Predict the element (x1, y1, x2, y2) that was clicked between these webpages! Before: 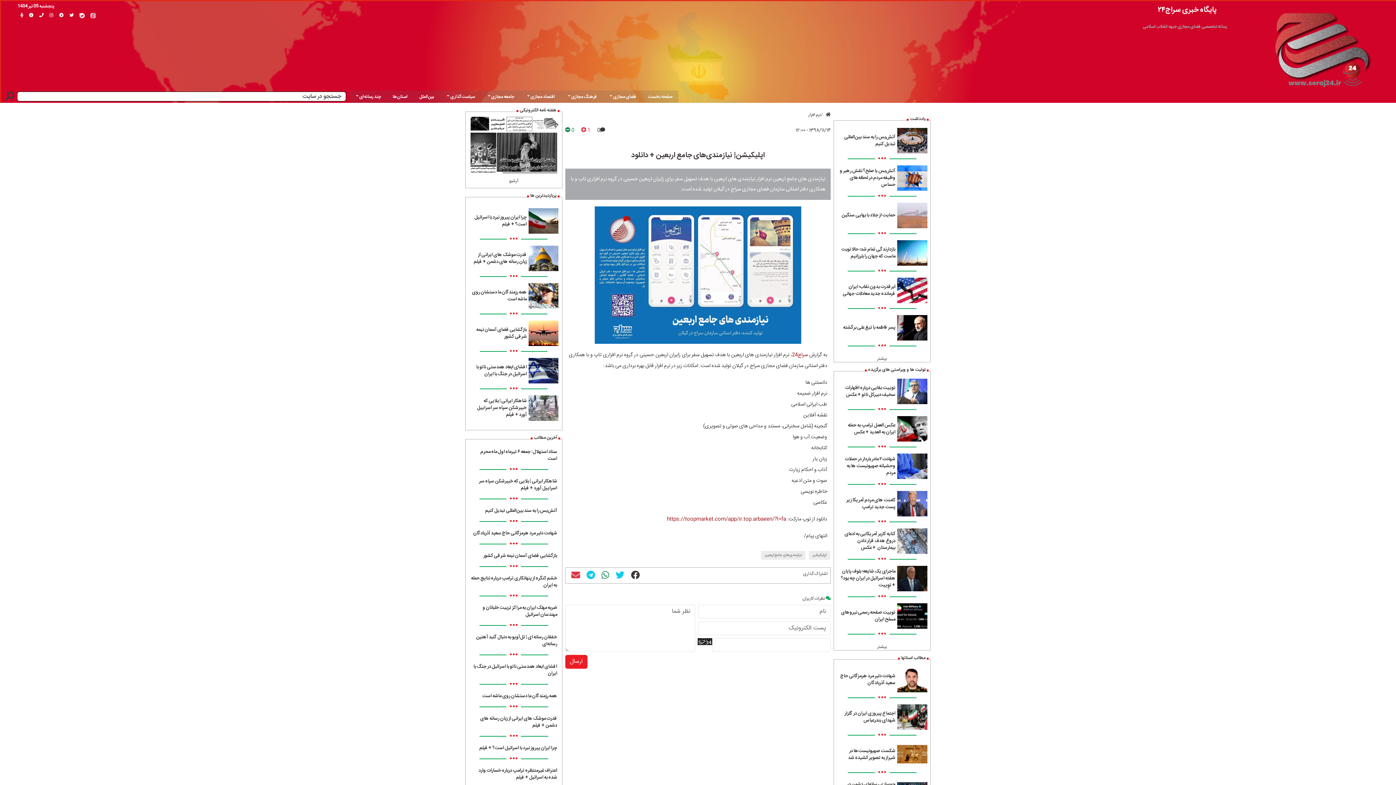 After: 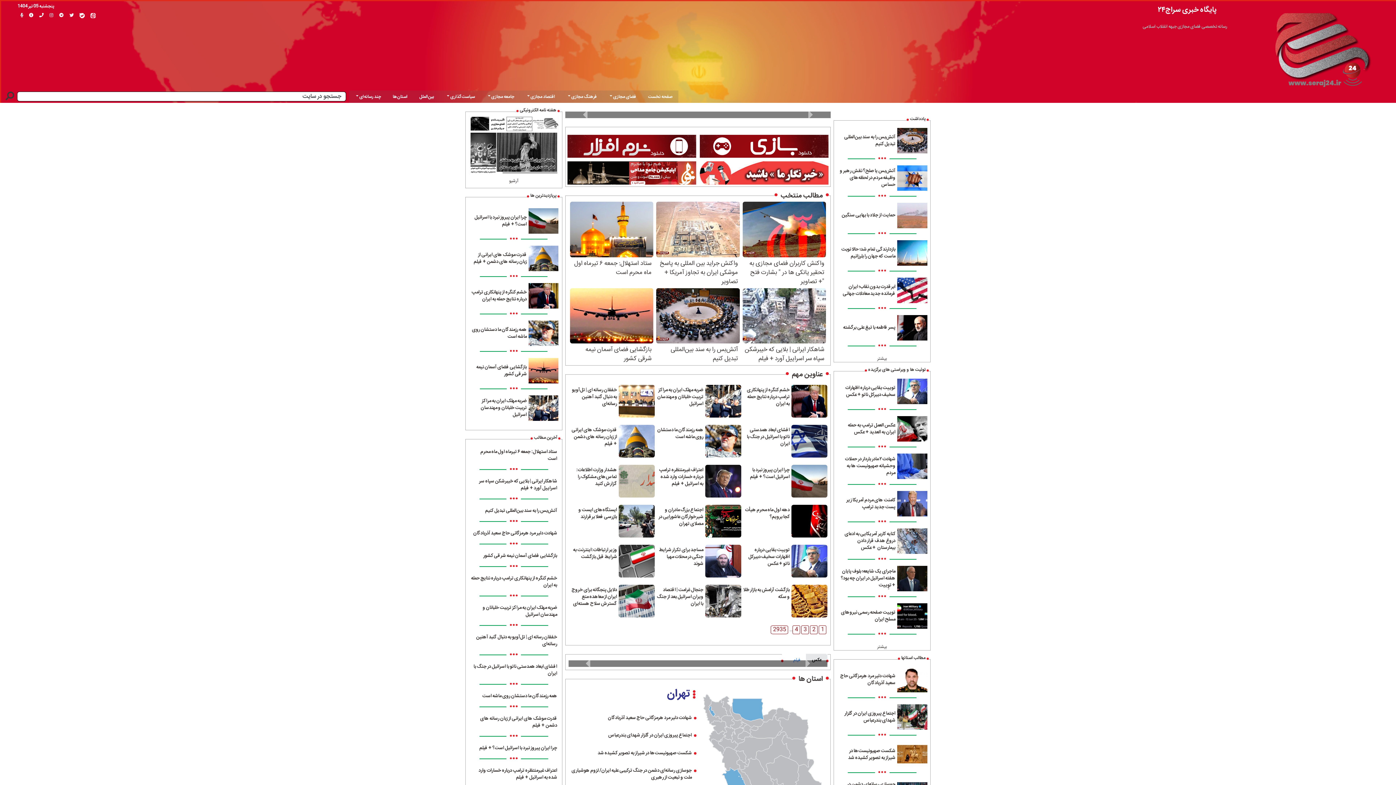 Action: bbox: (773, 23, 1227, 29) label: رسانه تخصصی فضای مجازی جبهه انقلاب اسلامی